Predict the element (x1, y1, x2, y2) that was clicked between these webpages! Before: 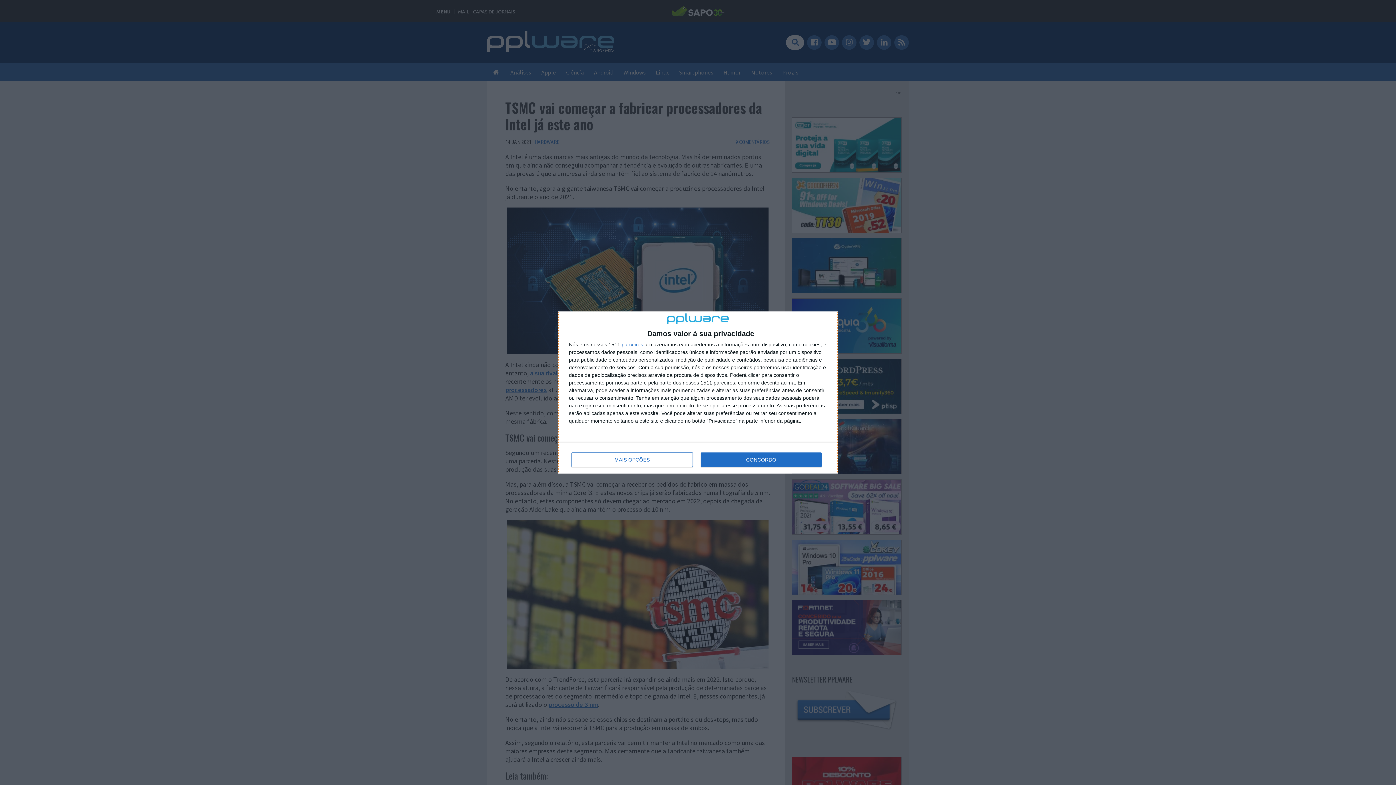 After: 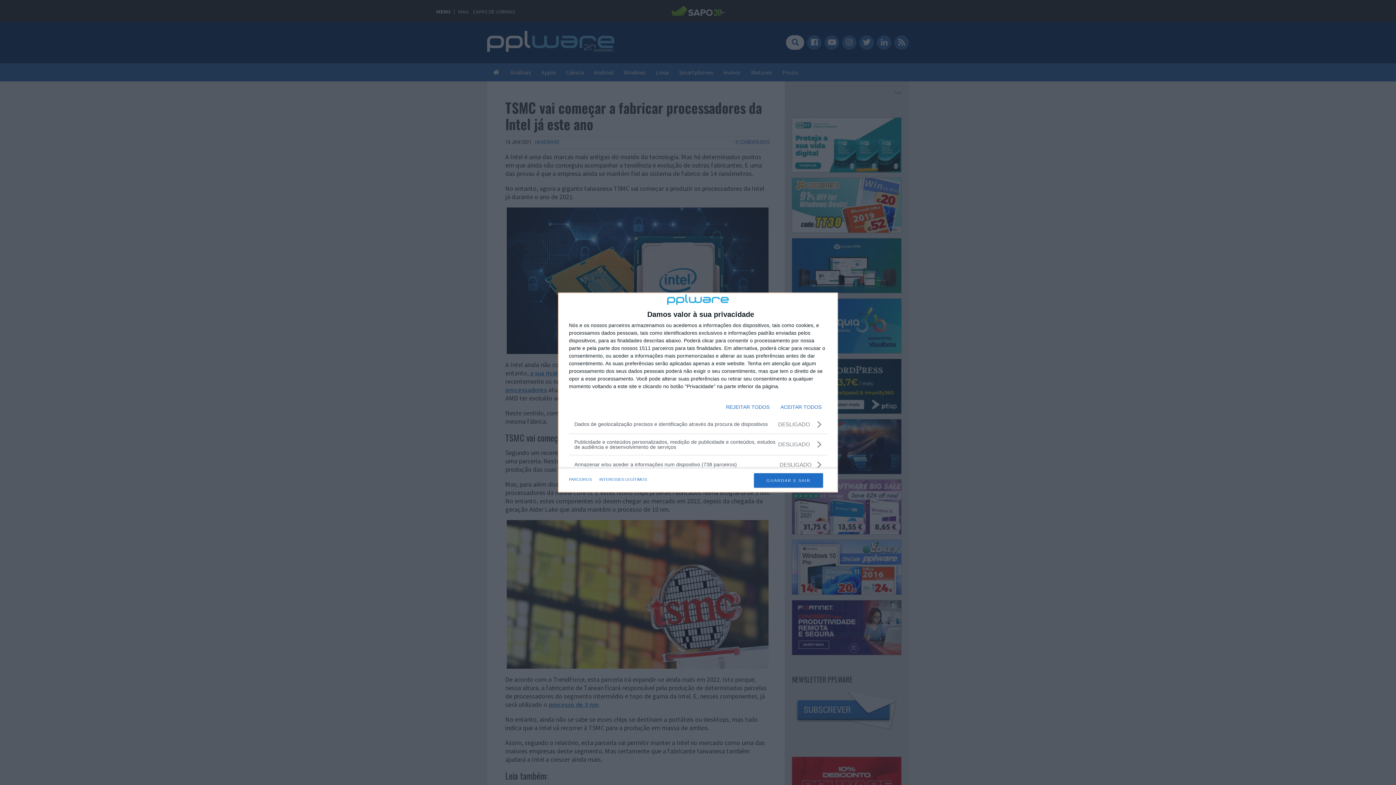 Action: label: MAIS OPÇÕES bbox: (571, 452, 692, 467)